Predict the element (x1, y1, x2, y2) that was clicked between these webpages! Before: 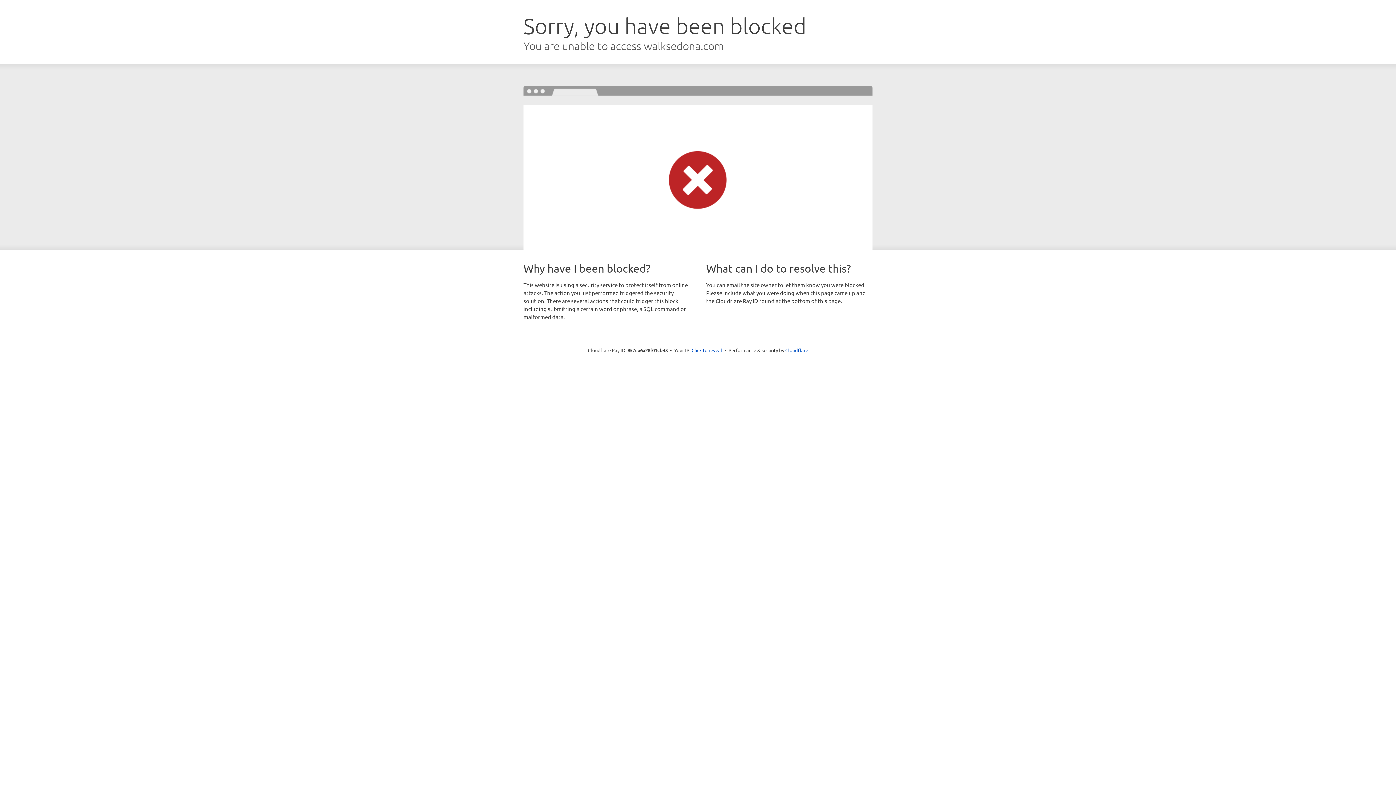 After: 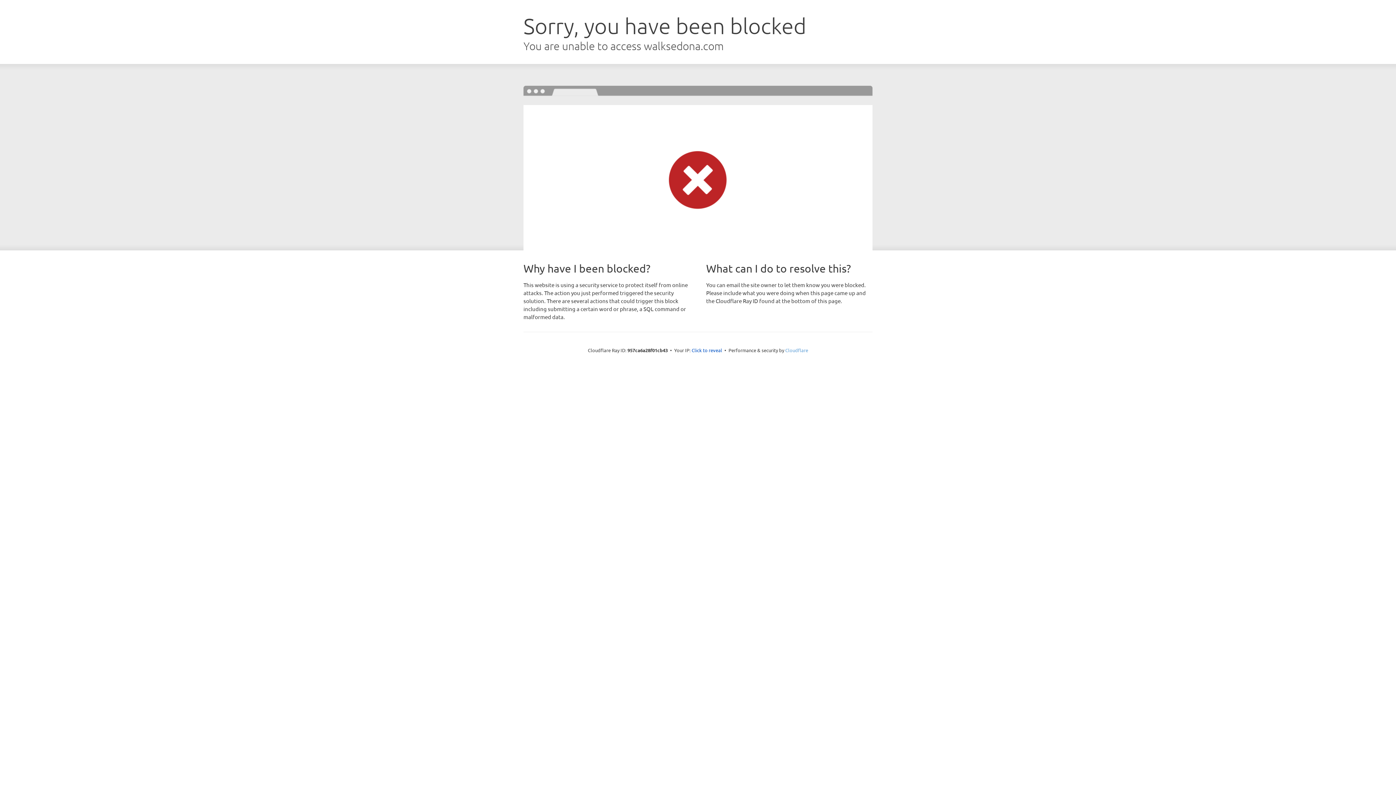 Action: bbox: (785, 347, 808, 353) label: Cloudflare